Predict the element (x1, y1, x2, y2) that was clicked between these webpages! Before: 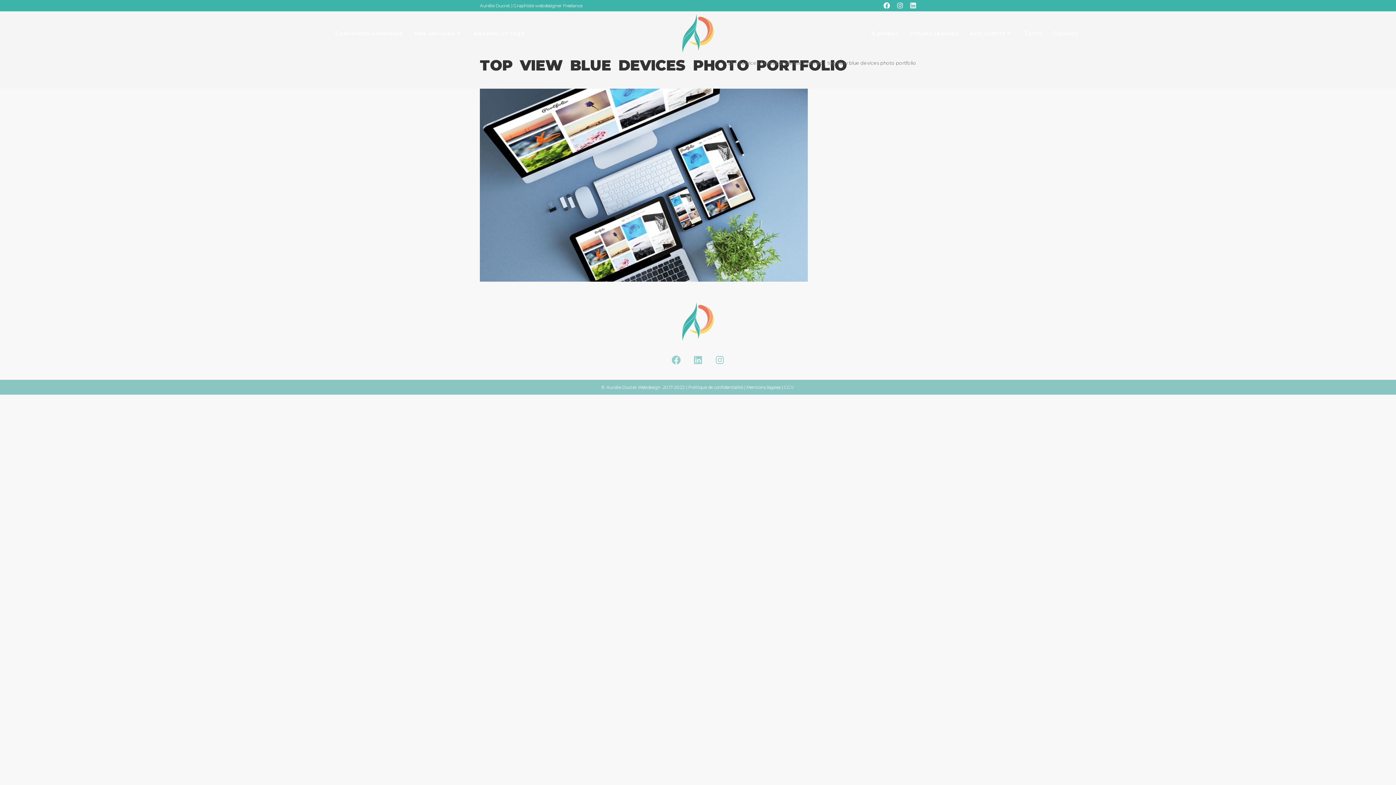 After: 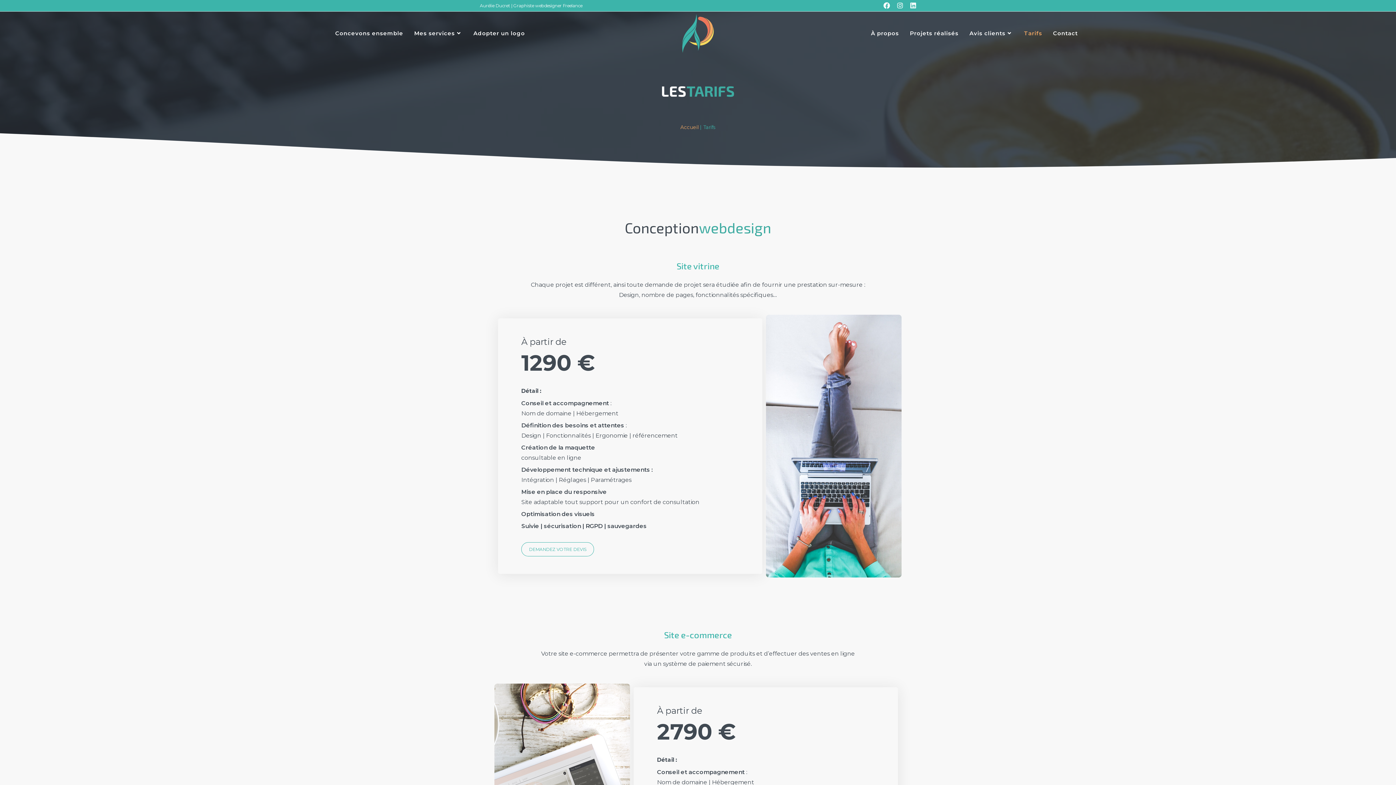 Action: label: Tarifs bbox: (1018, 20, 1047, 46)